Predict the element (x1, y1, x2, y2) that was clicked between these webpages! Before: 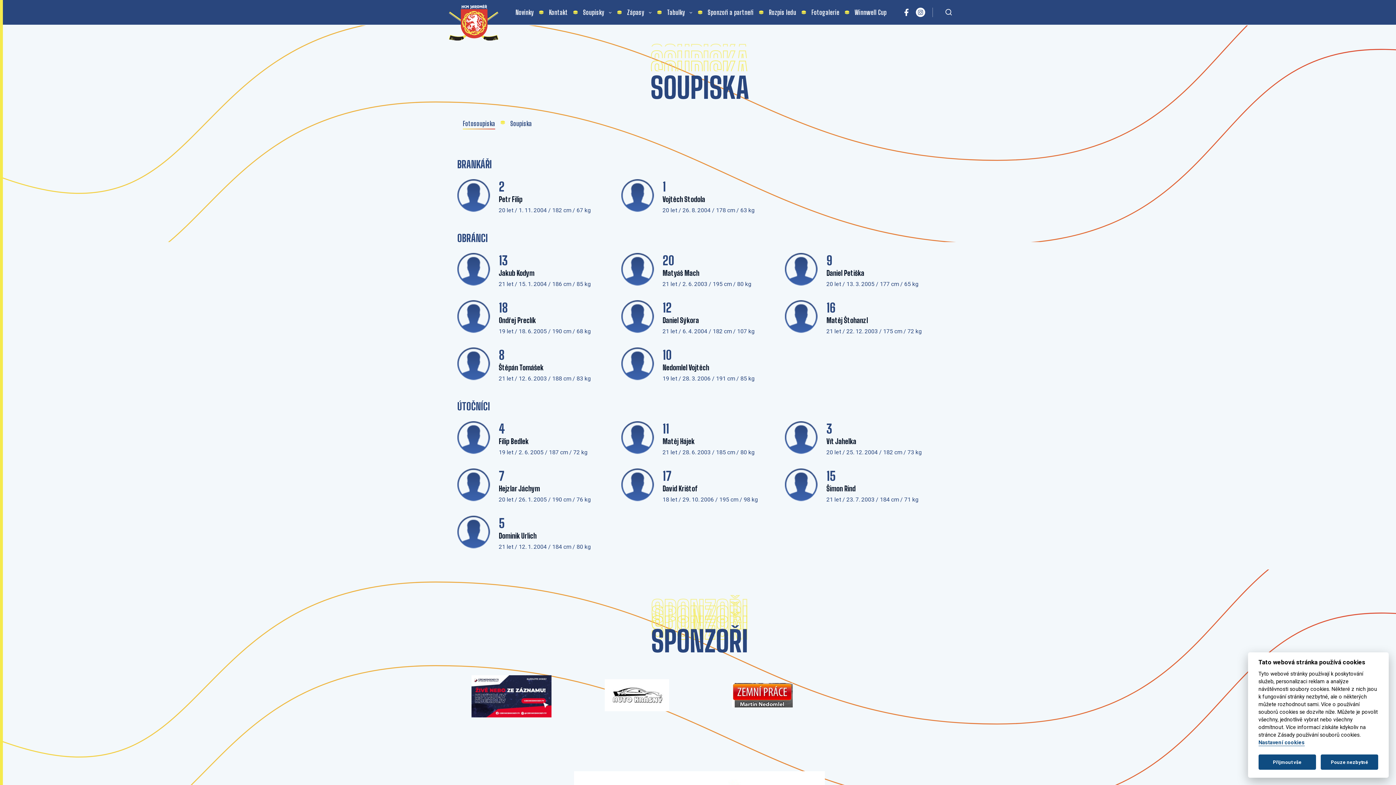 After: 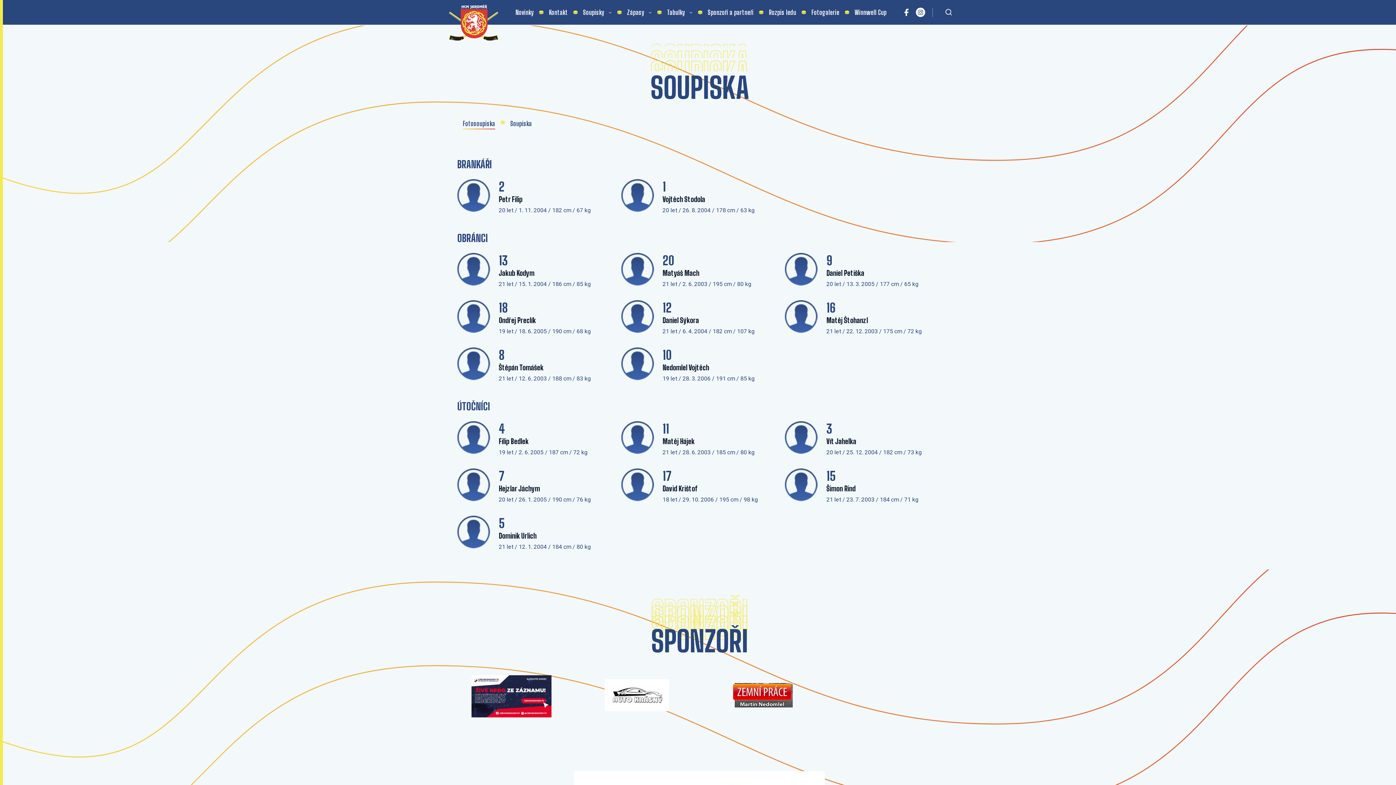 Action: label: Přijmout vše bbox: (1258, 755, 1316, 770)